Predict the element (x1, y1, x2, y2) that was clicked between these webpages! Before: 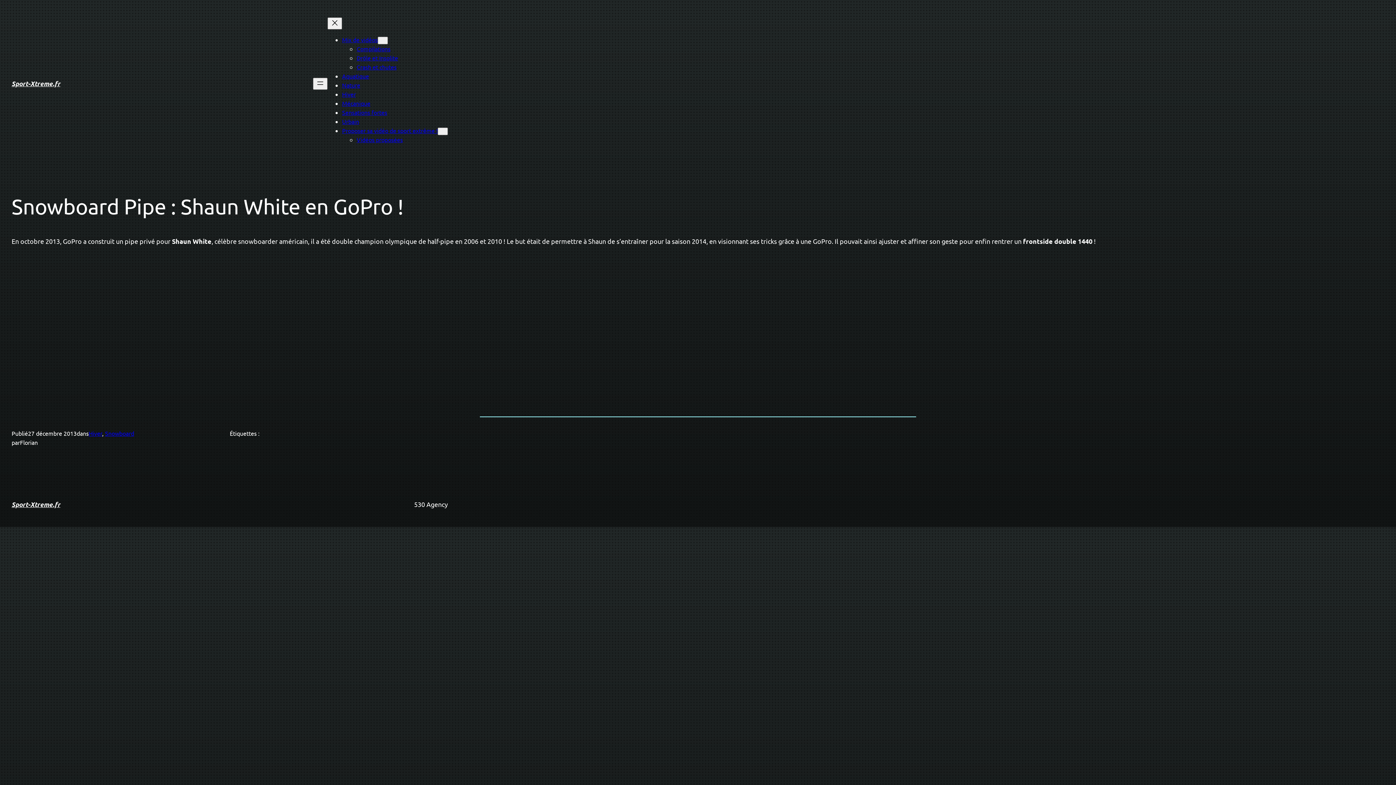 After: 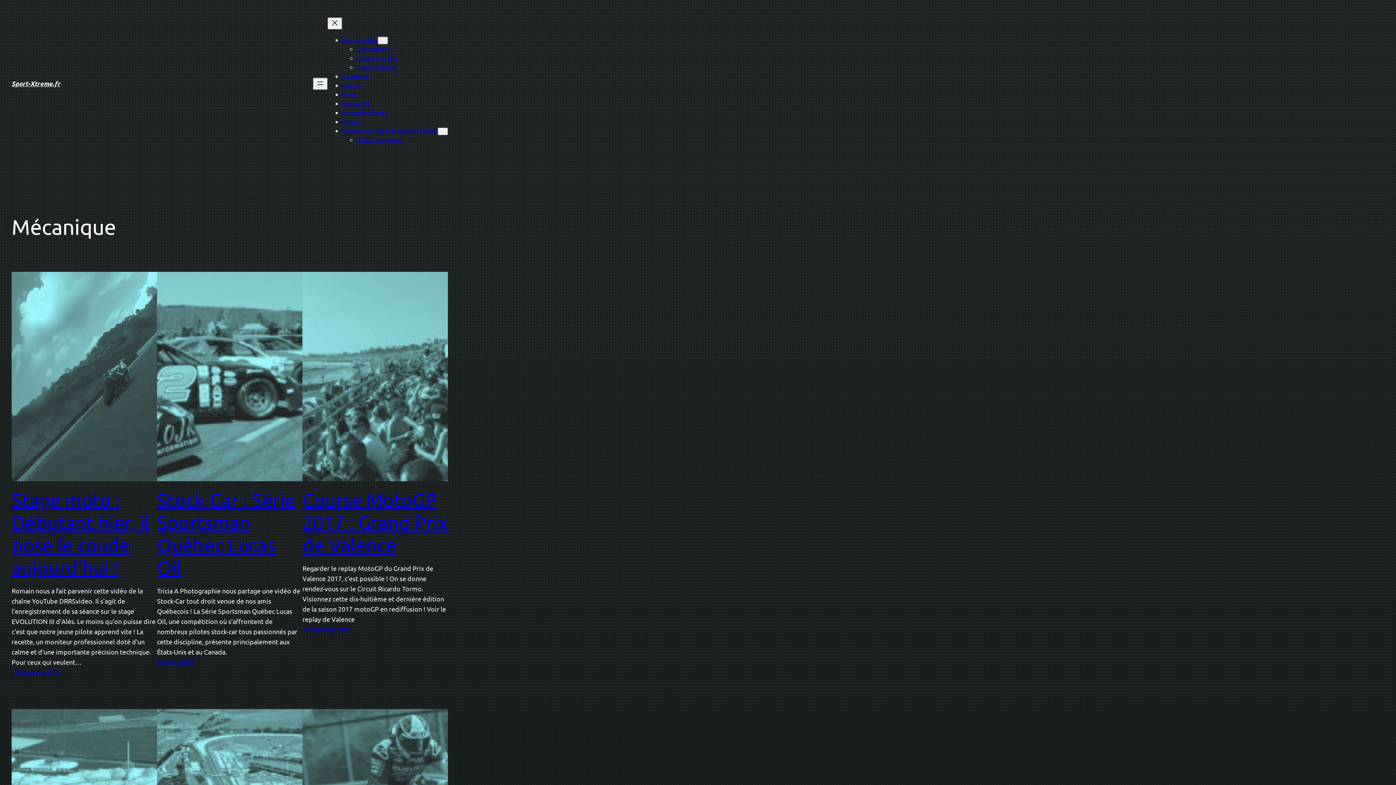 Action: label: Mécanique bbox: (342, 99, 370, 106)